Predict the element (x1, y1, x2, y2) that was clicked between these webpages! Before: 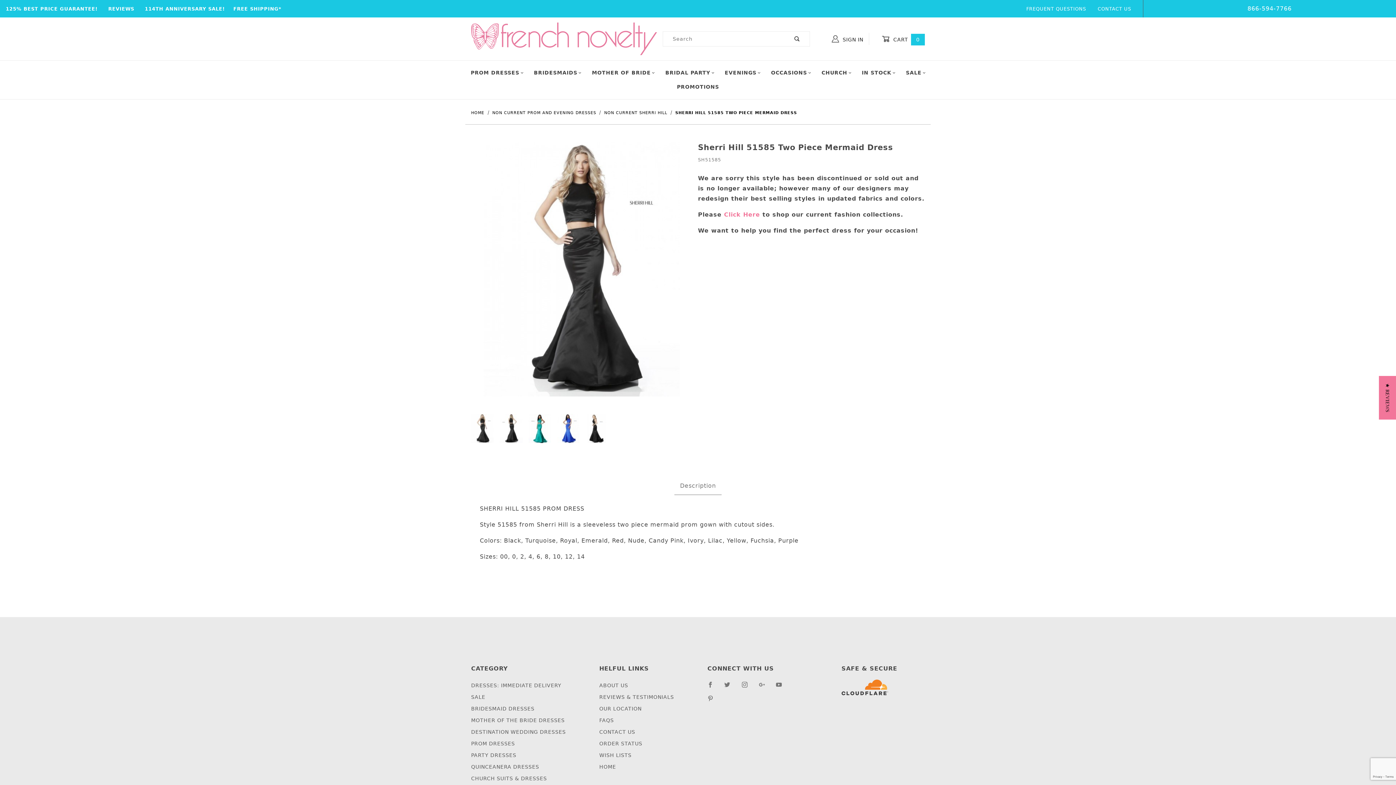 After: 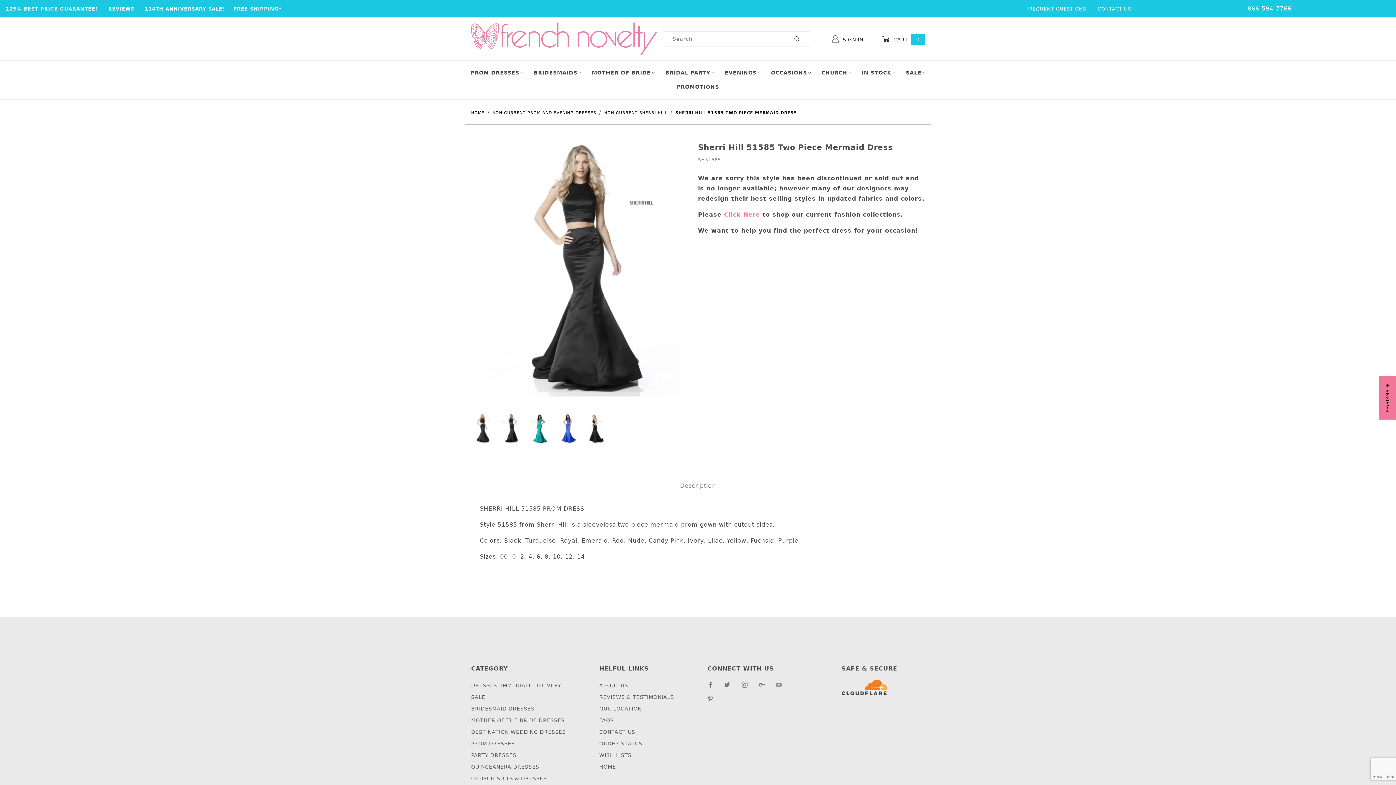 Action: label: YouTube bbox: (776, 682, 788, 693)